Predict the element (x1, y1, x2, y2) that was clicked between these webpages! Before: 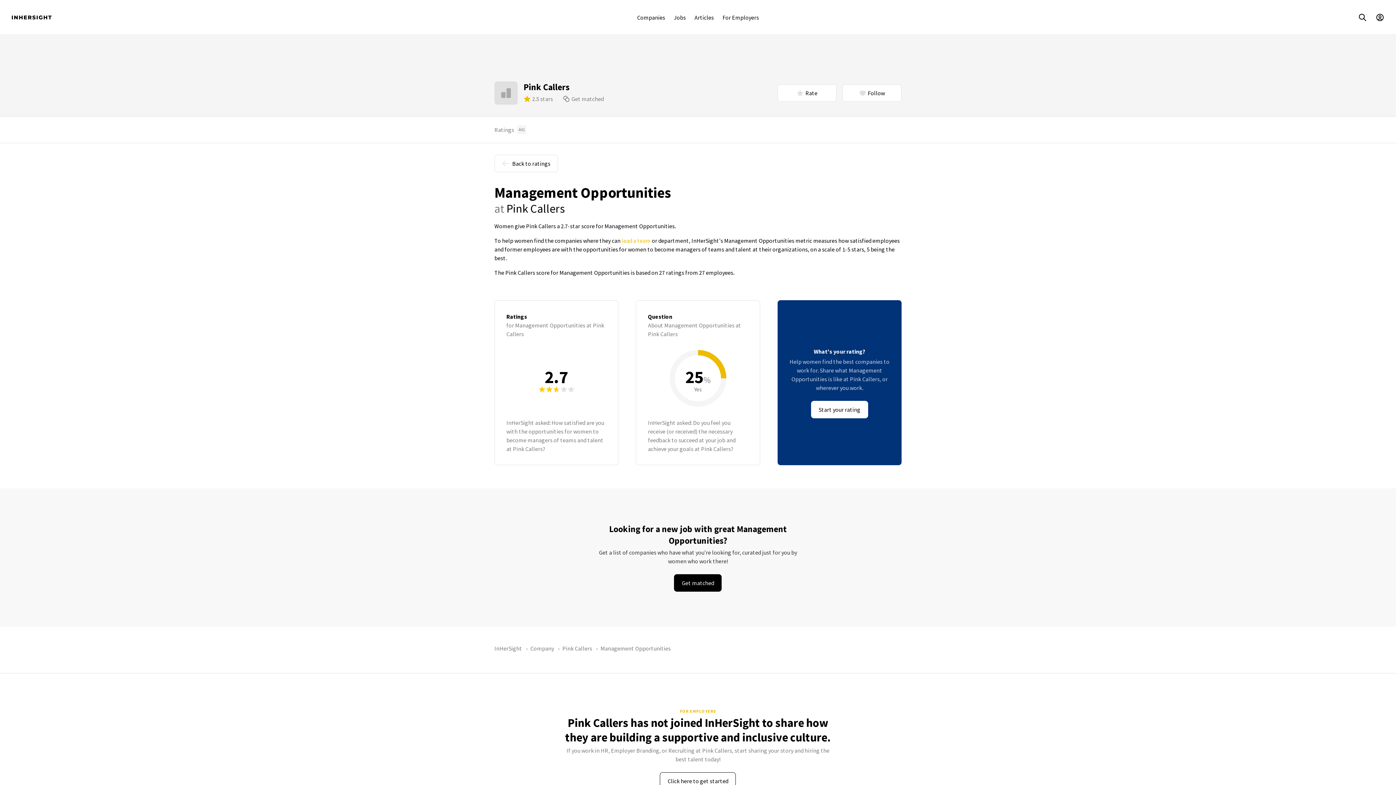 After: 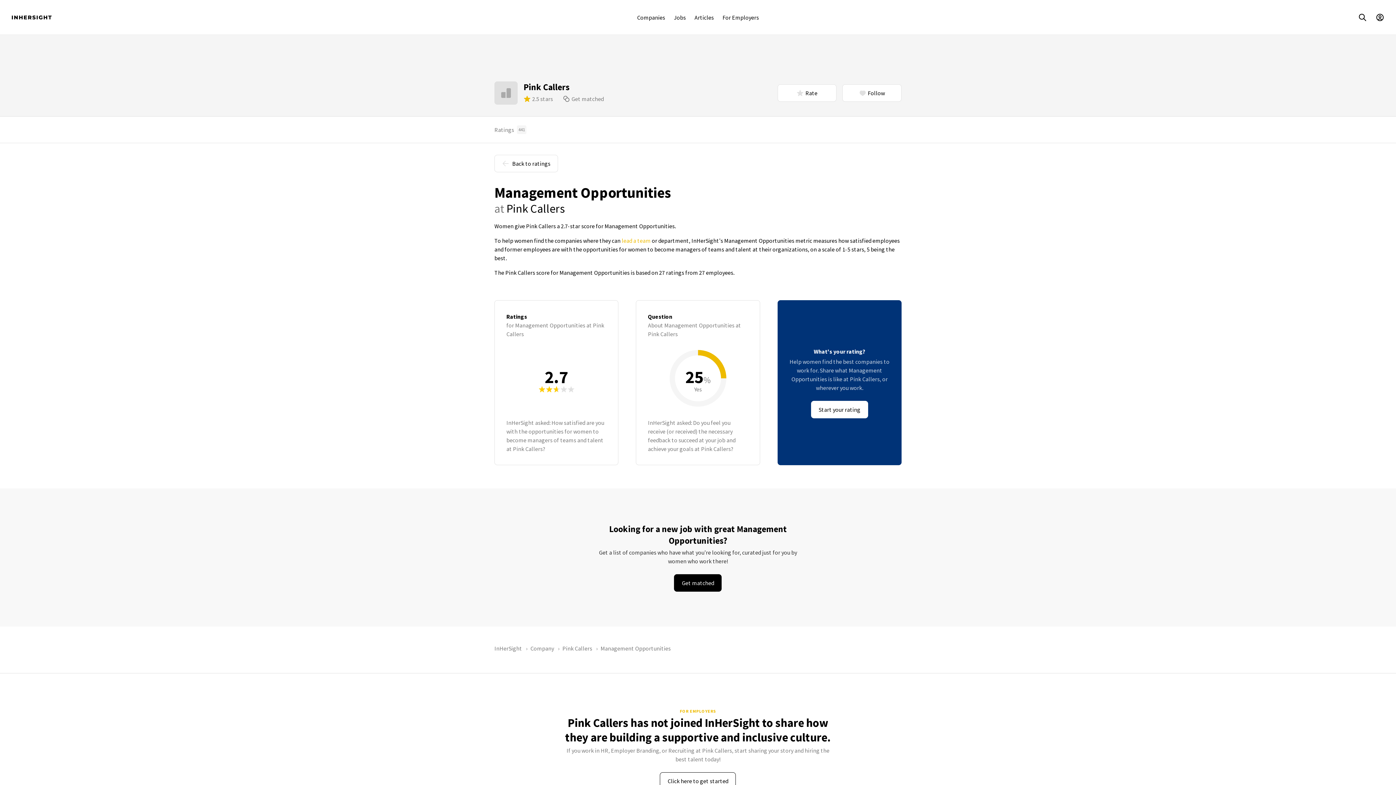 Action: bbox: (811, 401, 868, 418) label: Start your rating